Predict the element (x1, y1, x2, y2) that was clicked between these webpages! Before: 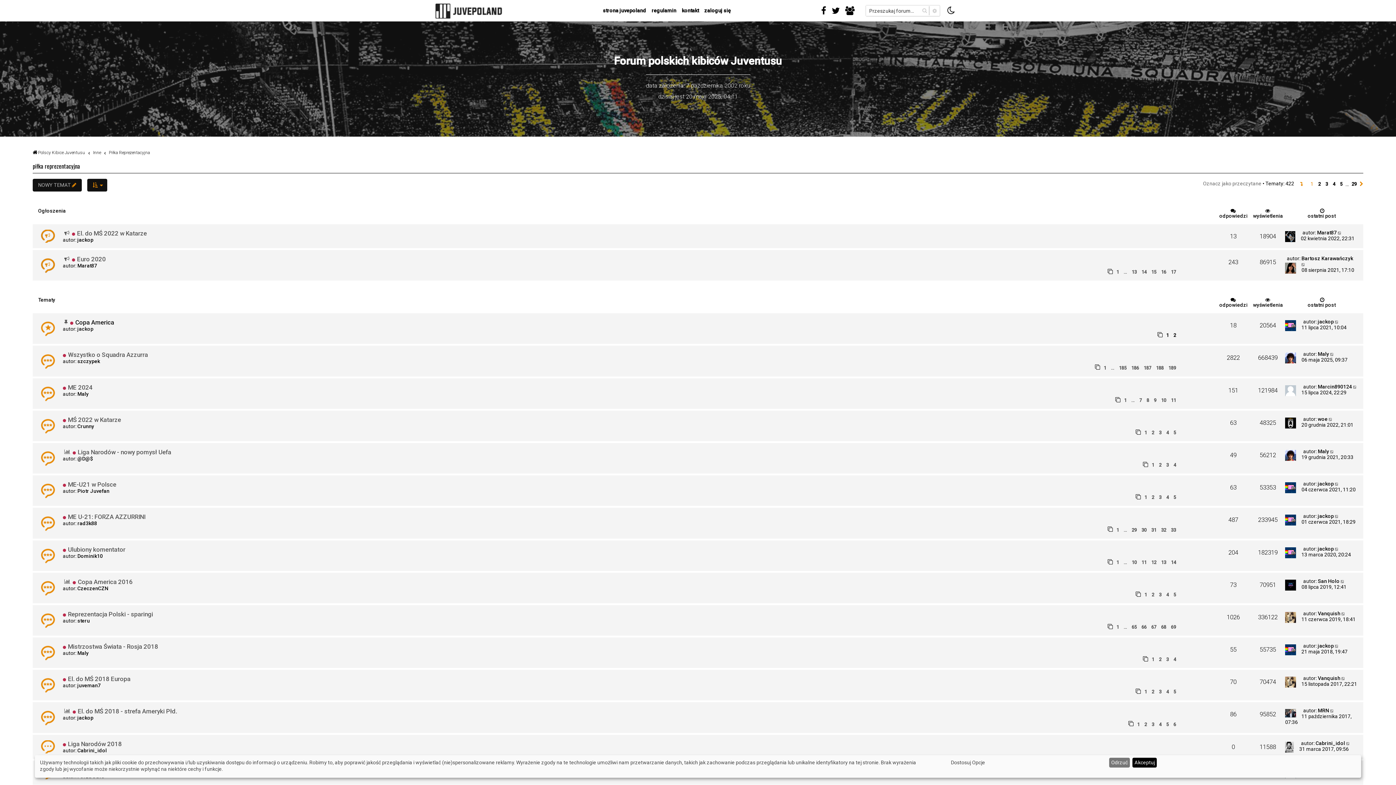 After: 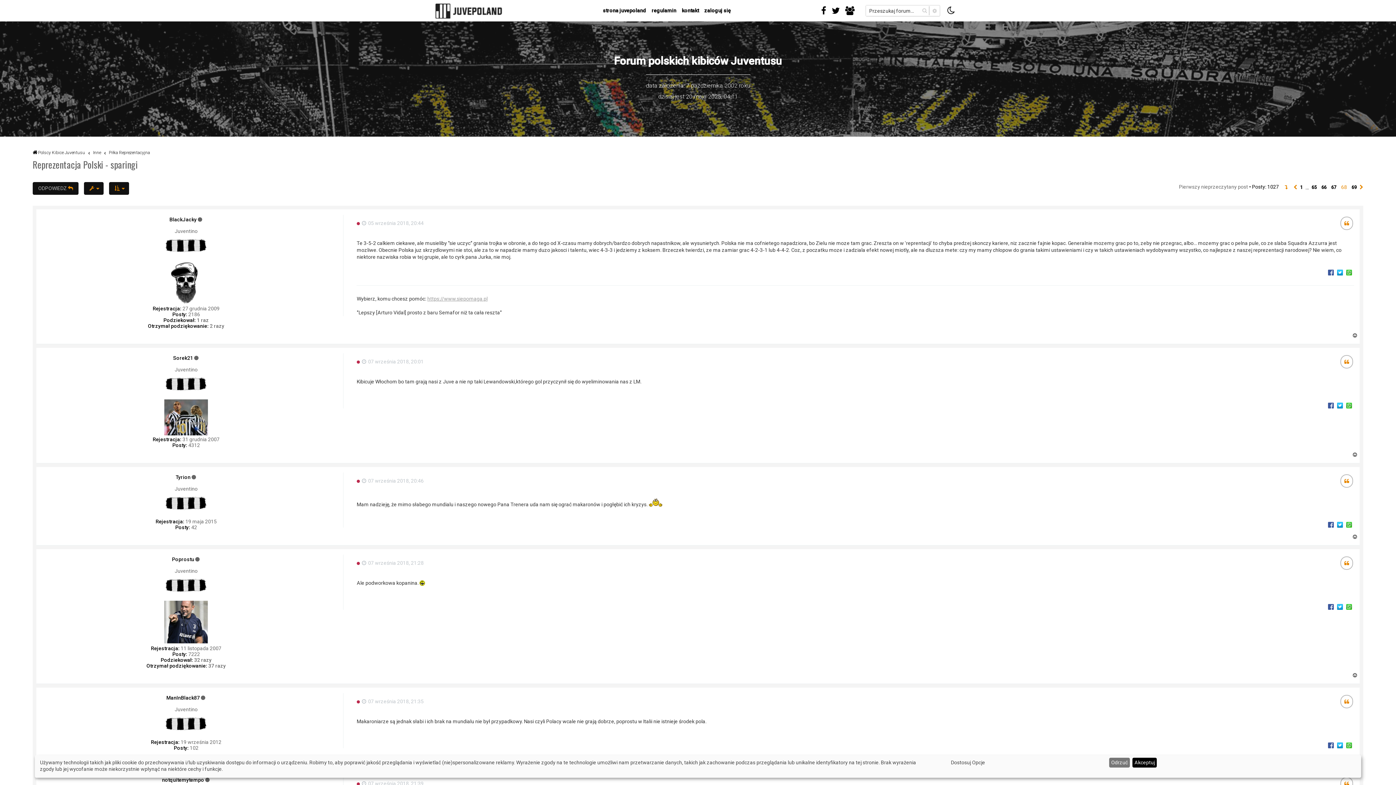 Action: label: 68 bbox: (1159, 624, 1168, 630)